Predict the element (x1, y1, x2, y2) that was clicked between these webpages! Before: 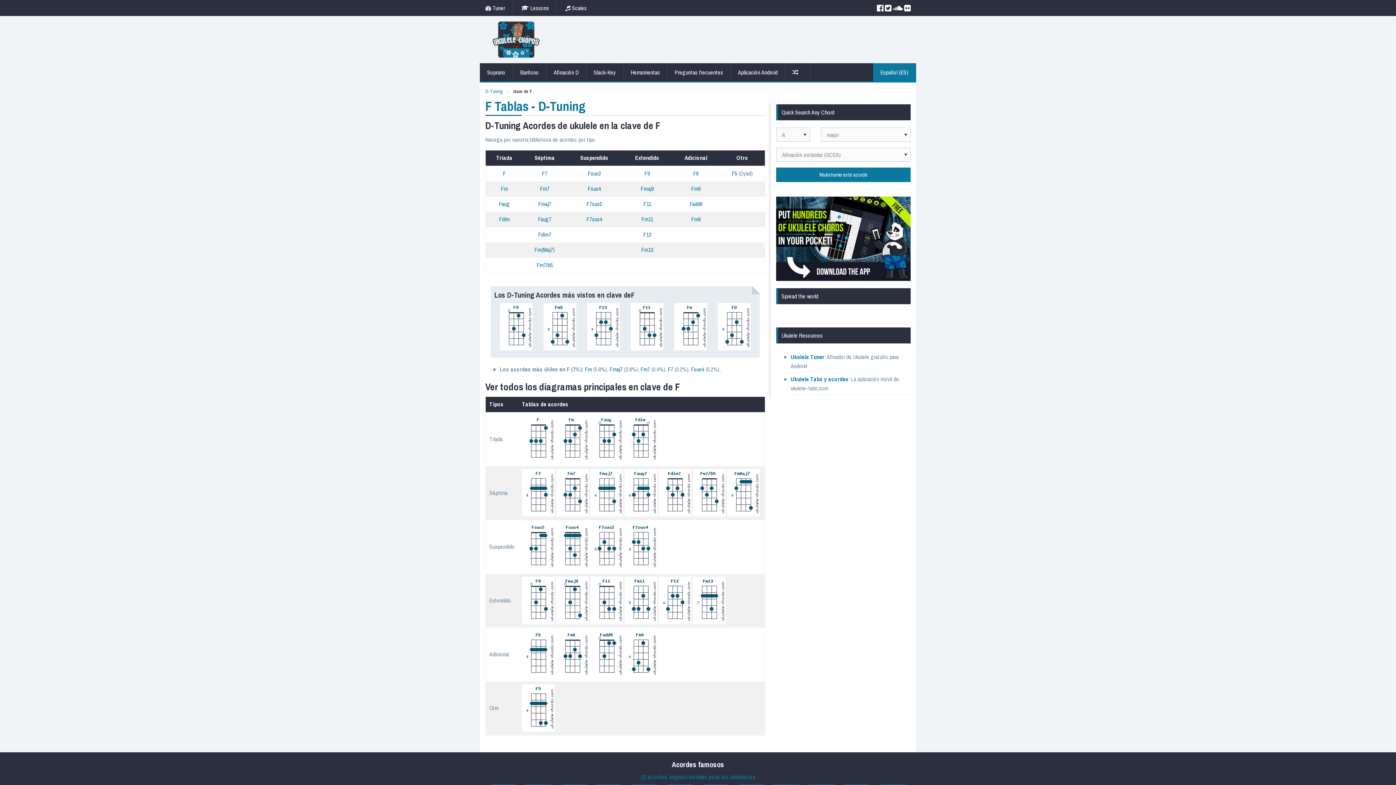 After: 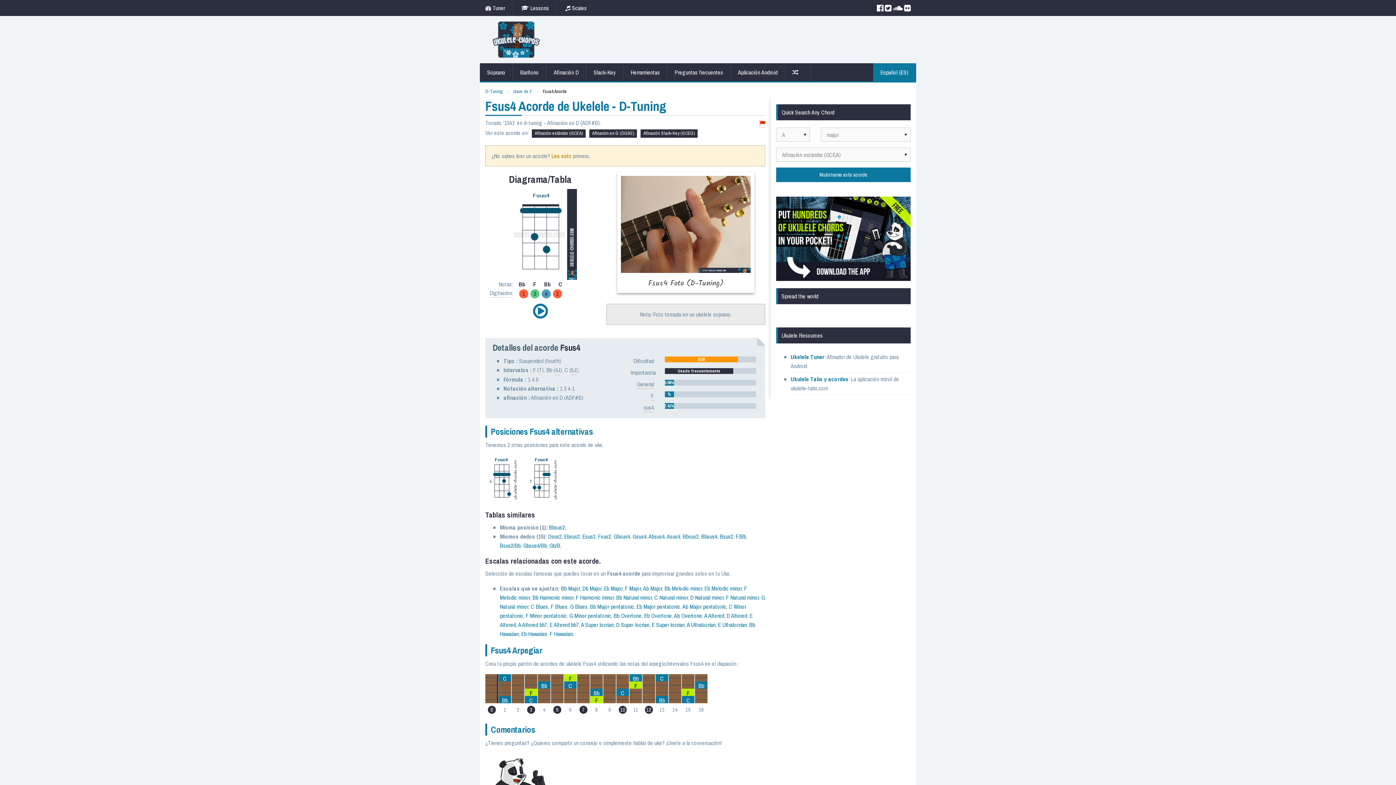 Action: bbox: (556, 542, 589, 550)